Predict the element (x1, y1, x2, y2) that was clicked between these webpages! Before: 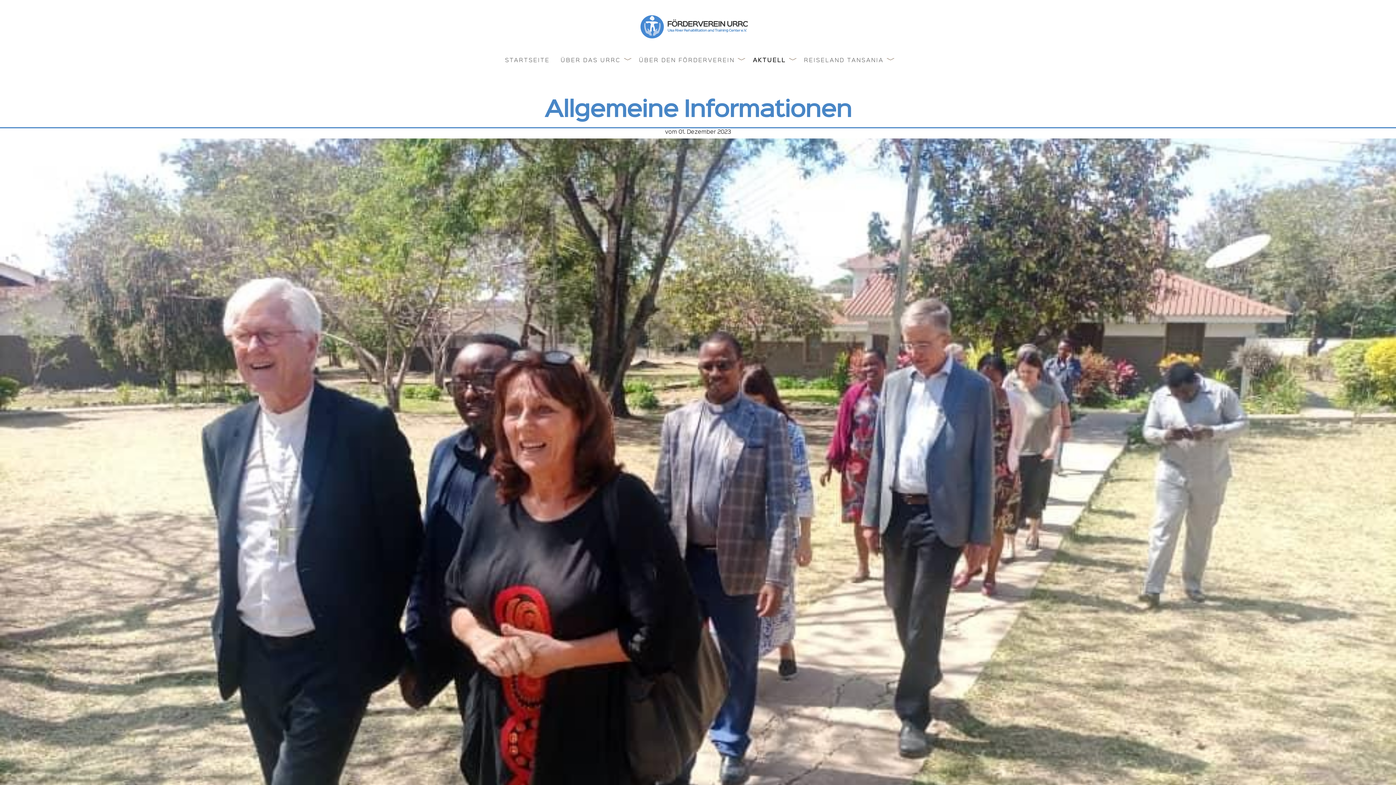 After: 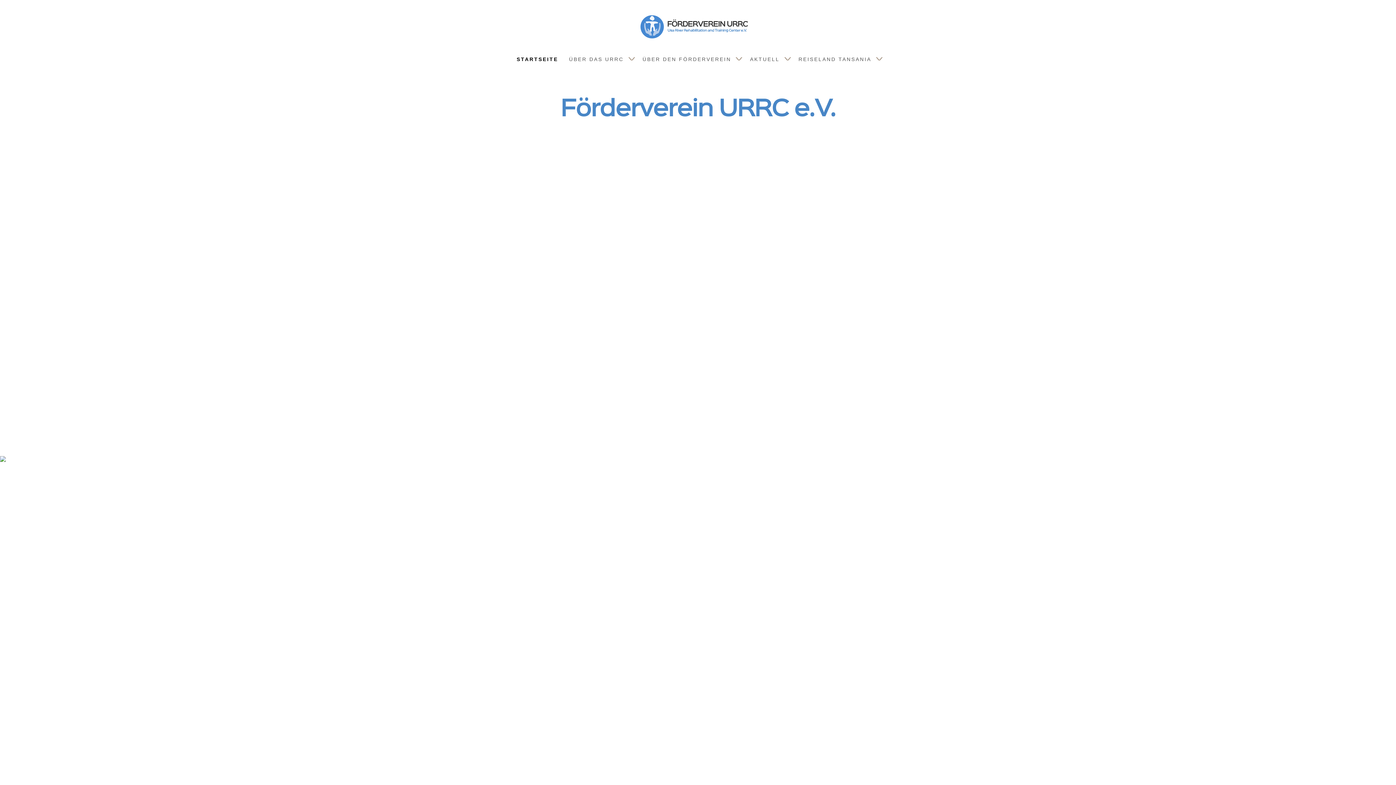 Action: bbox: (634, 31, 761, 40)